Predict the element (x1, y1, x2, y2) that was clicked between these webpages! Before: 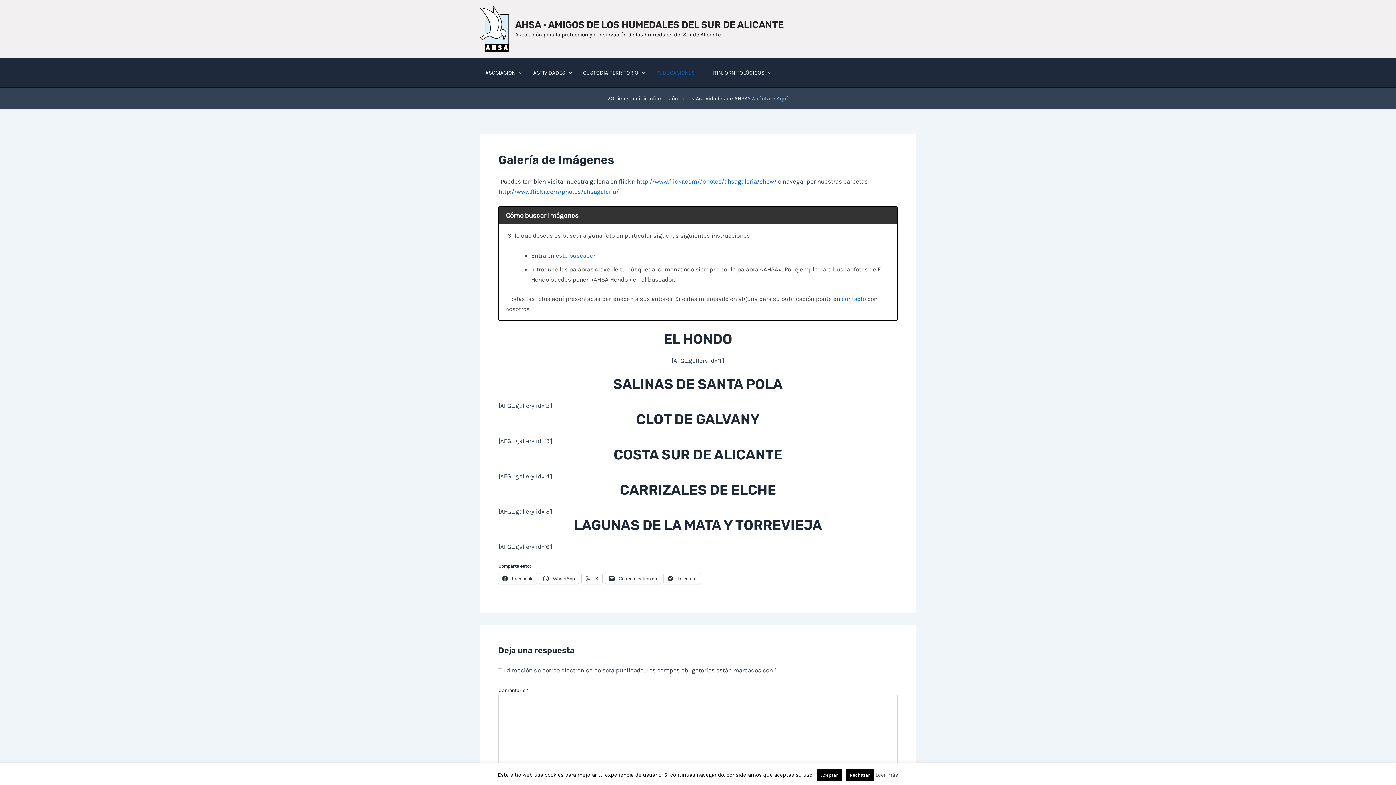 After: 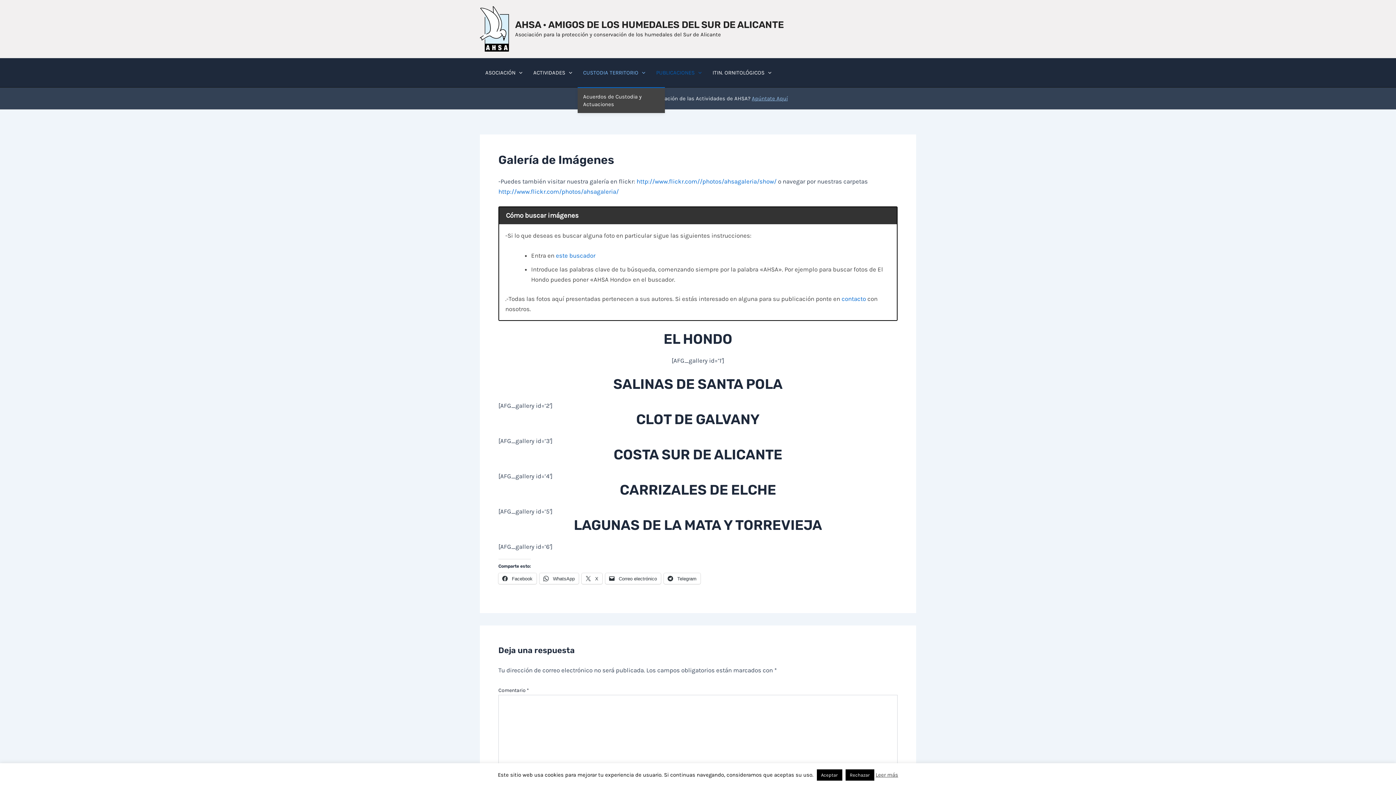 Action: label: CUSTODIA TERRITORIO bbox: (577, 58, 650, 87)